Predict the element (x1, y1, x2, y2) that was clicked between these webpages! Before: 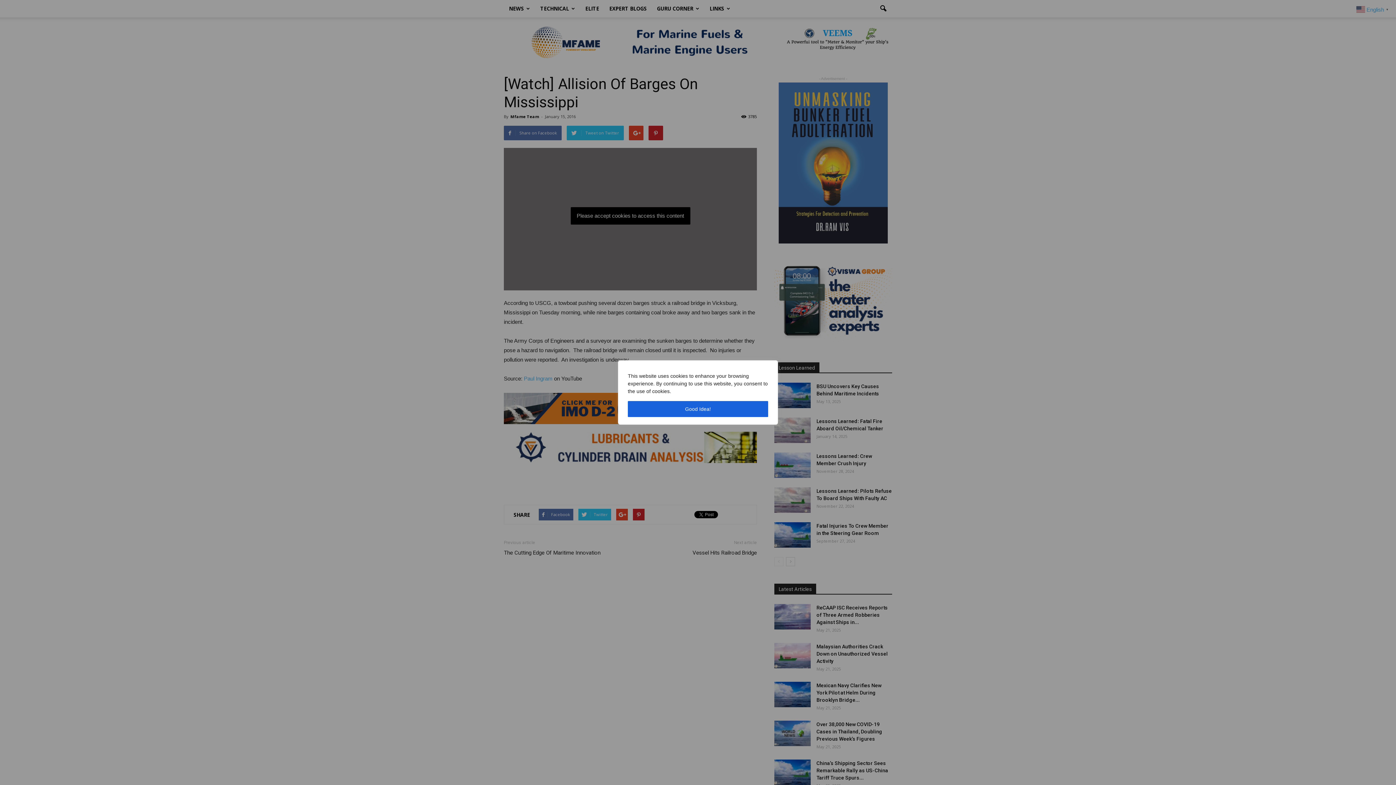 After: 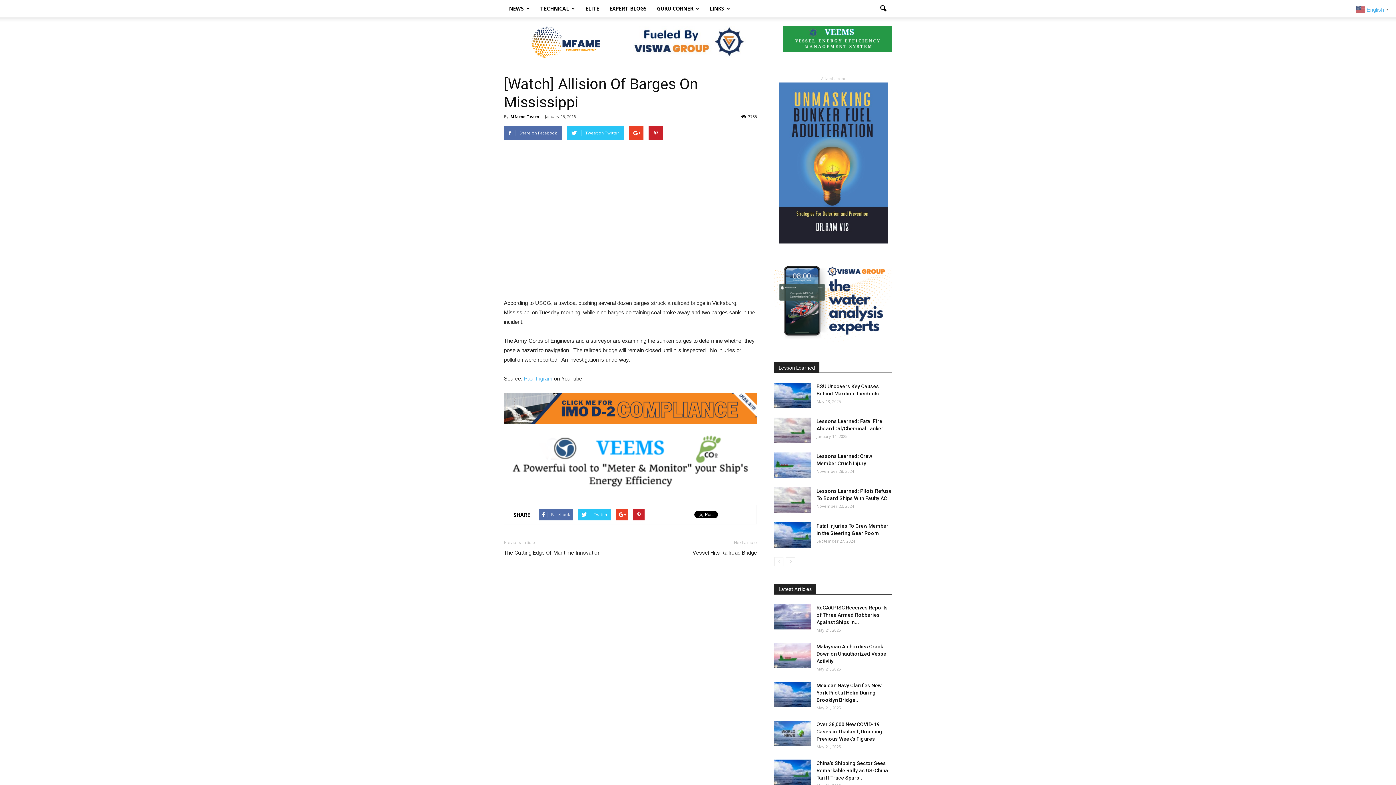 Action: bbox: (628, 401, 768, 417) label: Good Idea!